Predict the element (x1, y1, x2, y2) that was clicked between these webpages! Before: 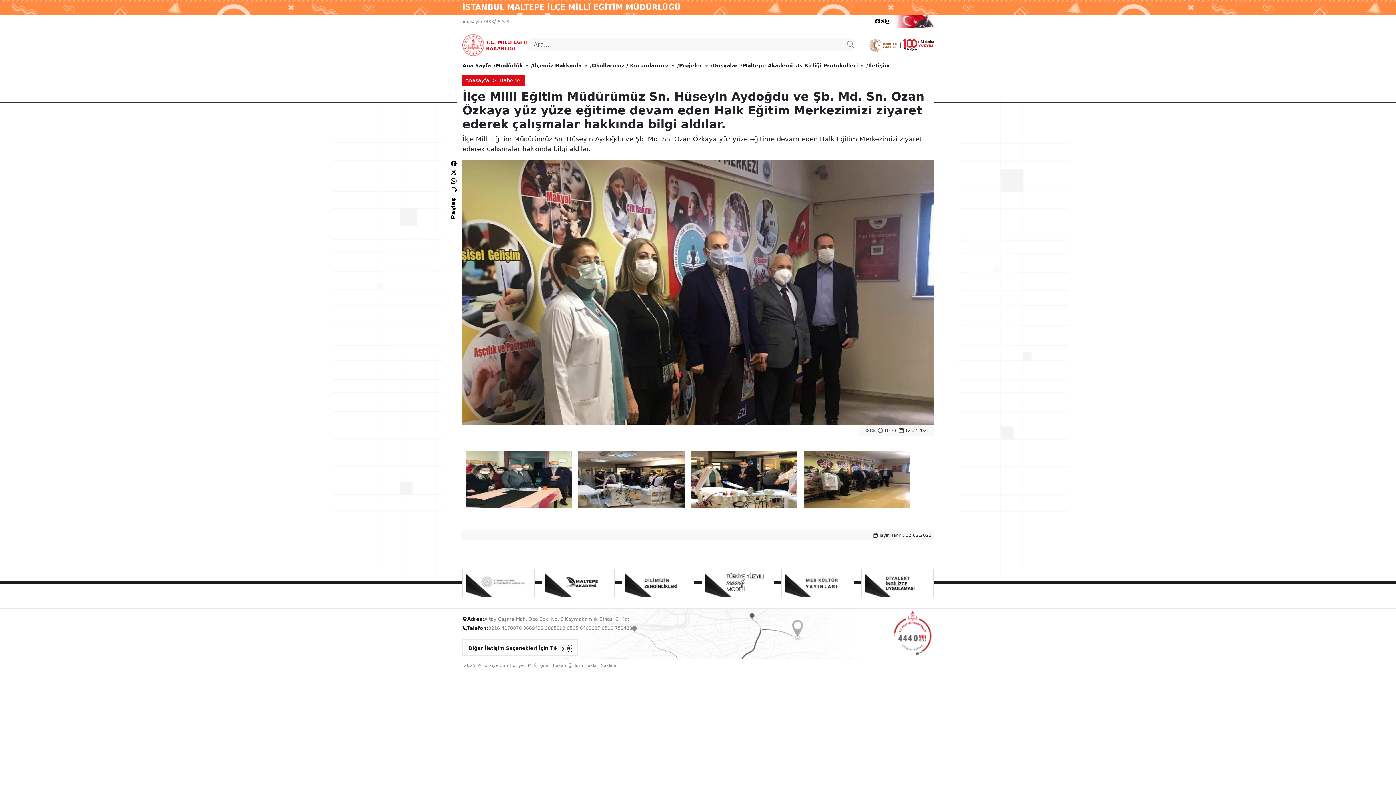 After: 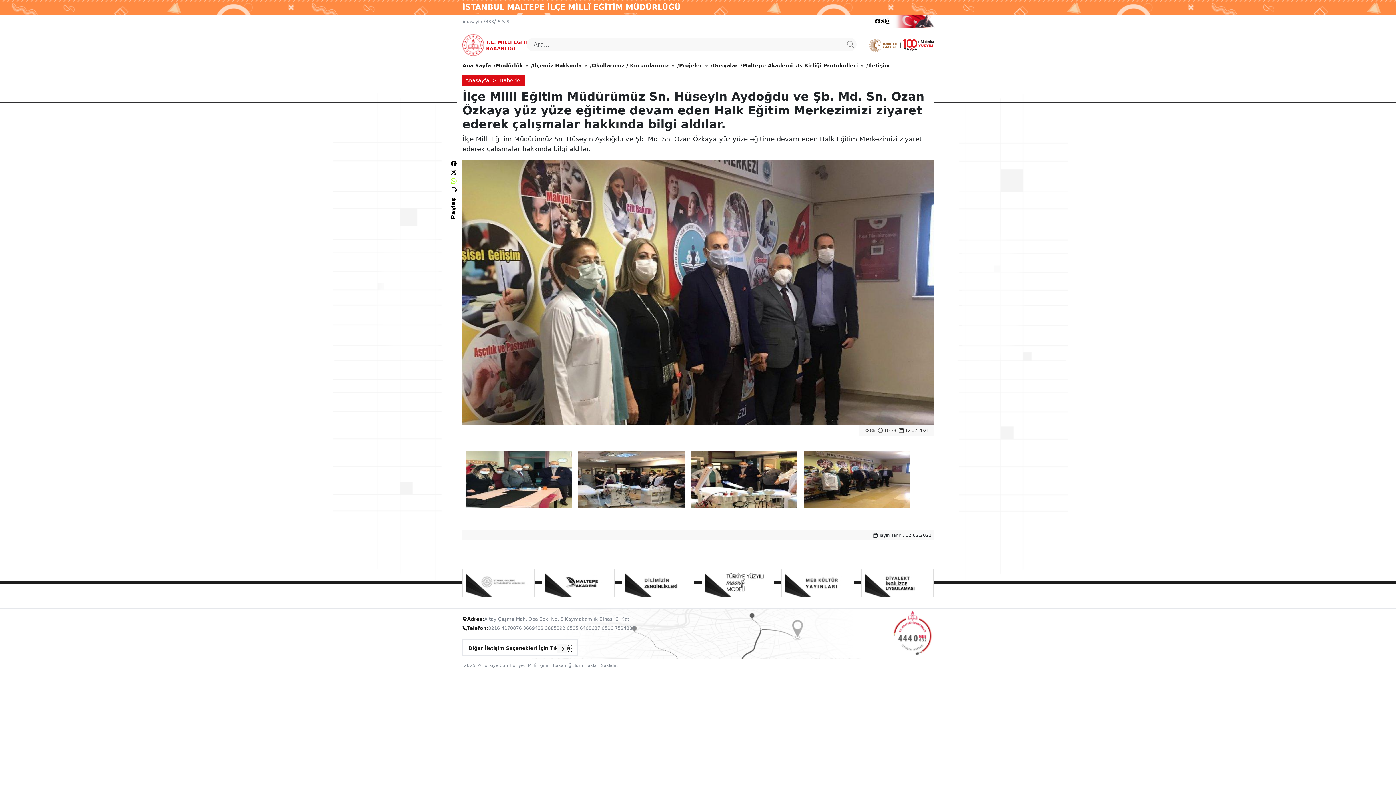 Action: bbox: (450, 177, 456, 184)